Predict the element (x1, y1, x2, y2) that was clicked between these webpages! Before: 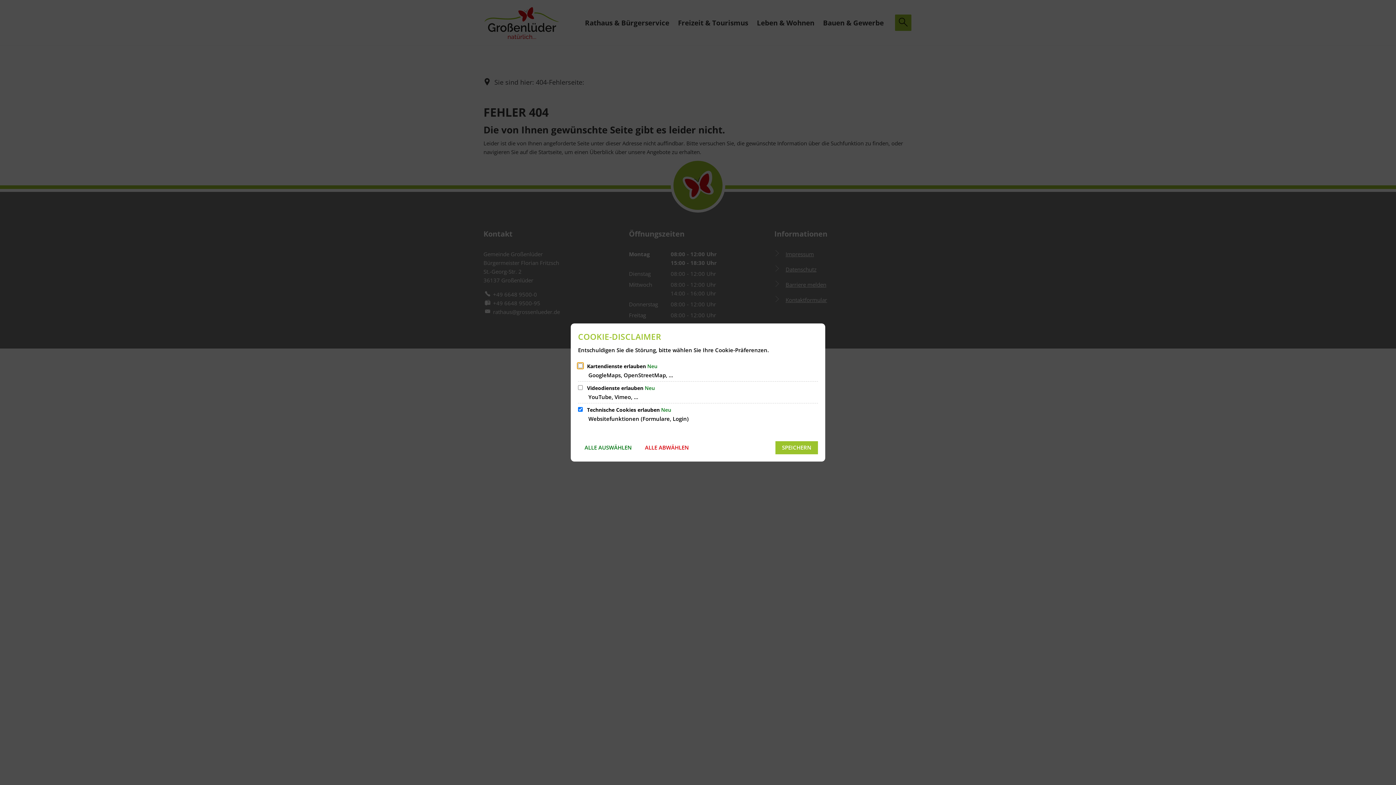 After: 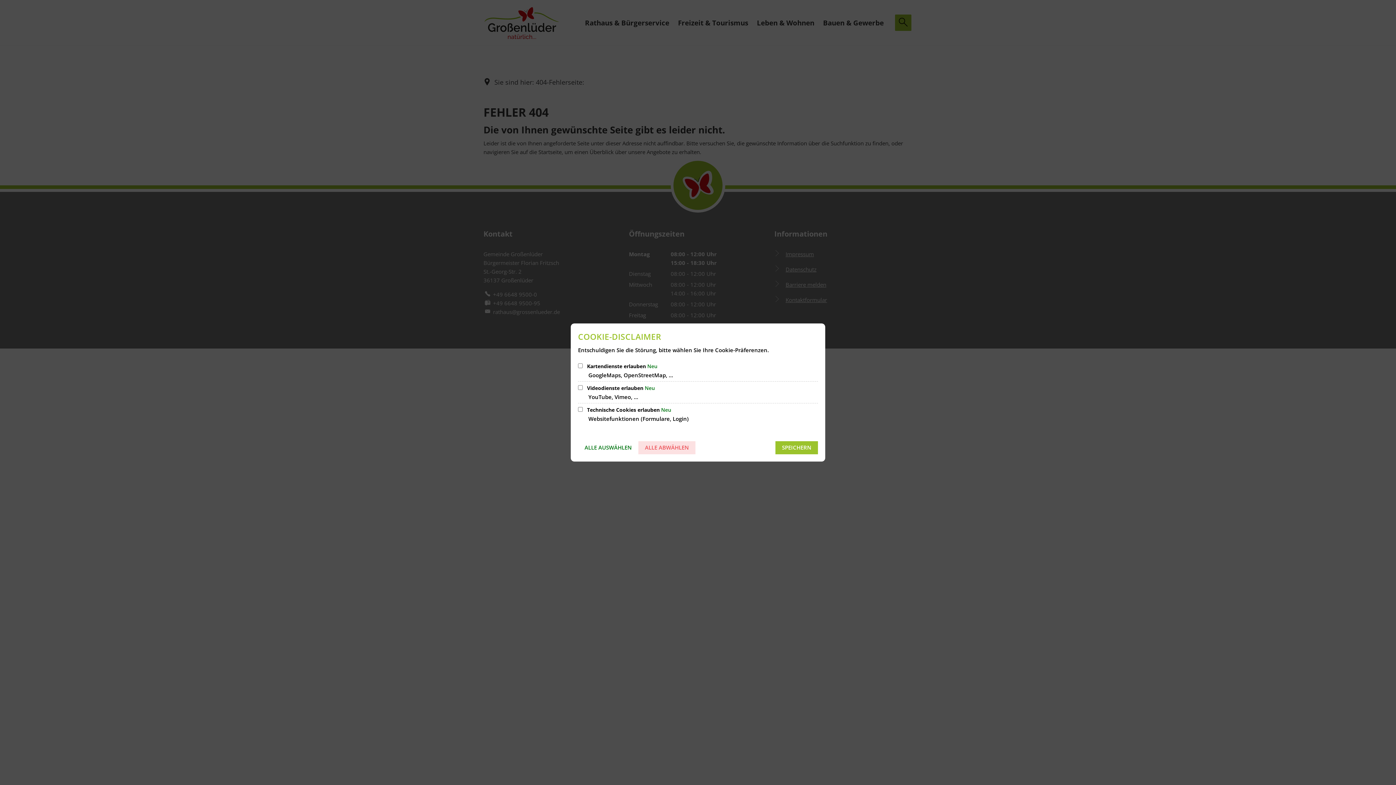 Action: bbox: (638, 441, 695, 454) label: ALLE ABWÄHLEN